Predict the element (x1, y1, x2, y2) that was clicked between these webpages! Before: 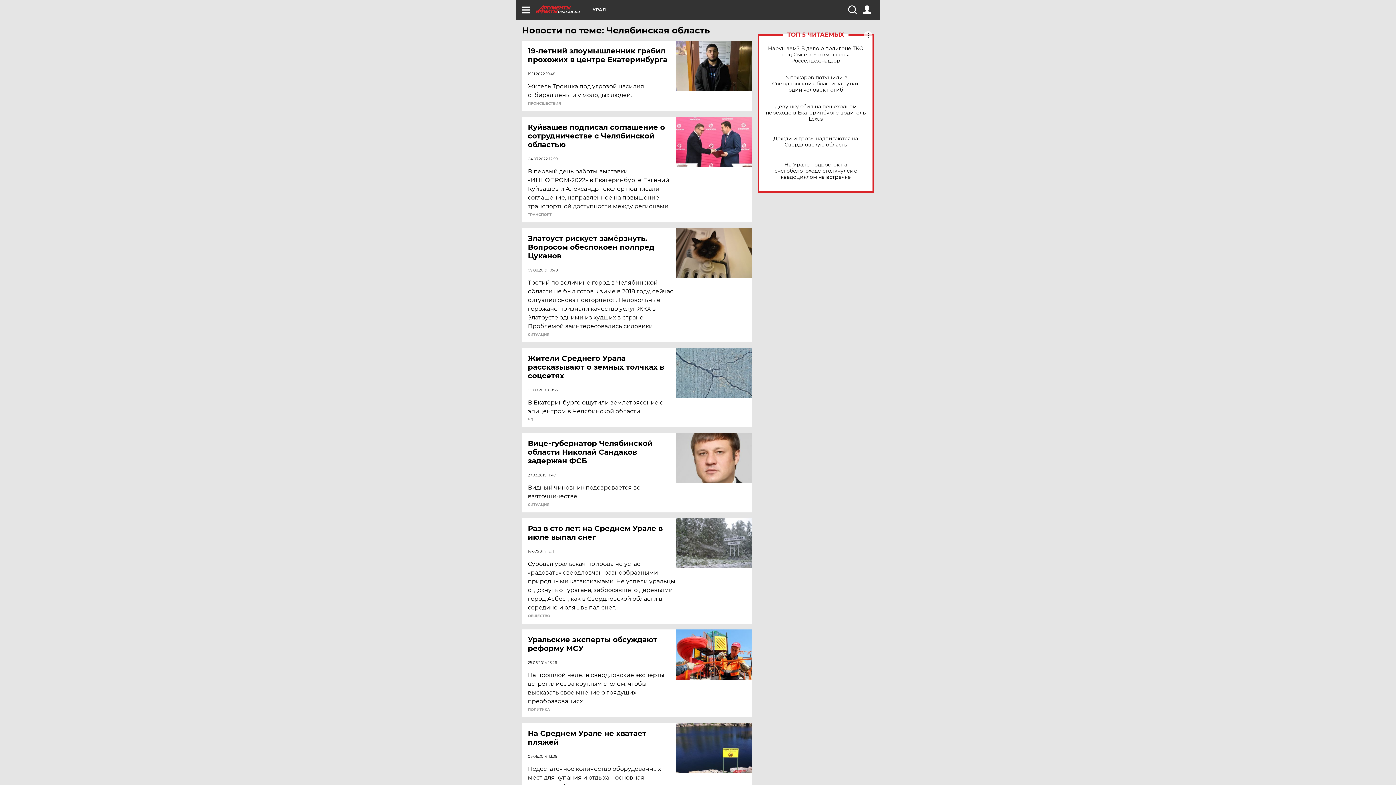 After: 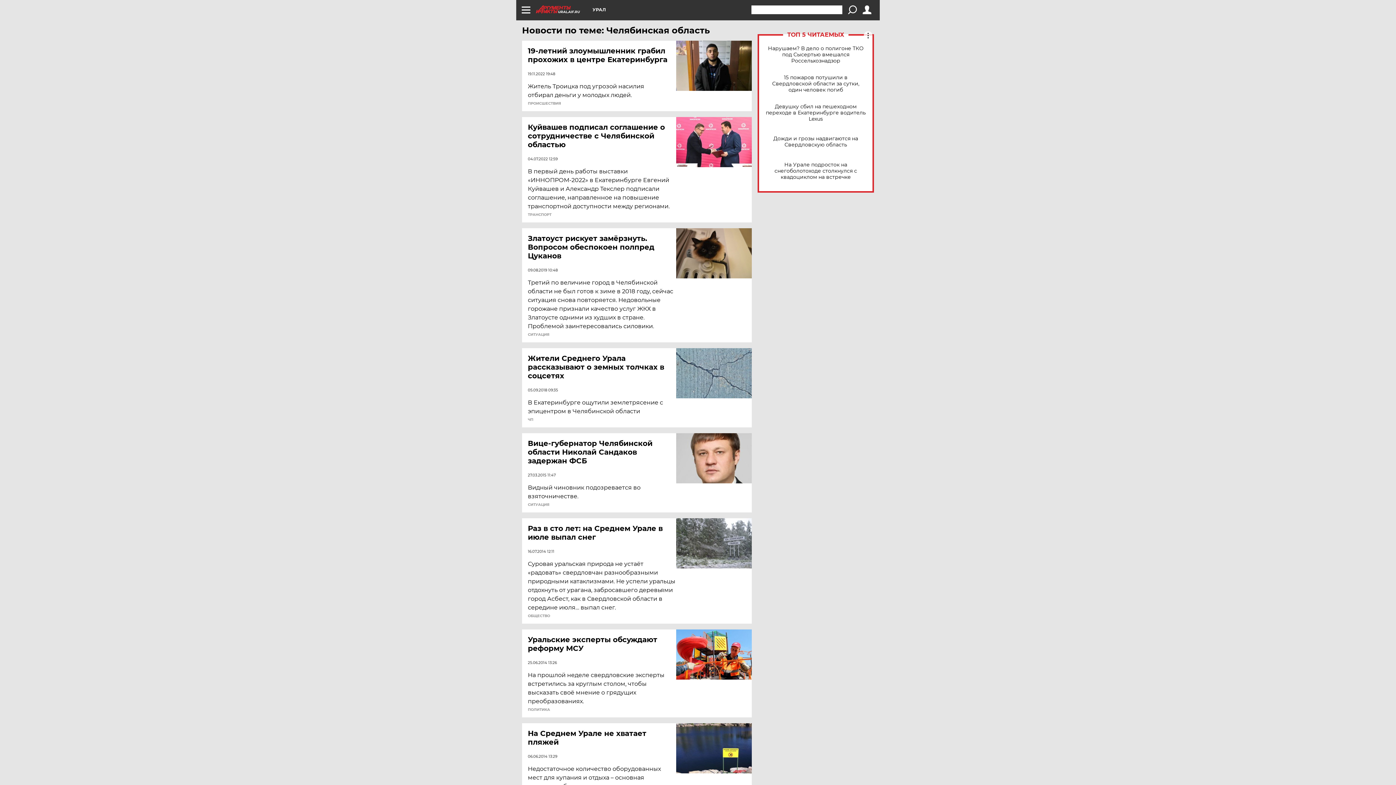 Action: bbox: (848, 5, 856, 14)